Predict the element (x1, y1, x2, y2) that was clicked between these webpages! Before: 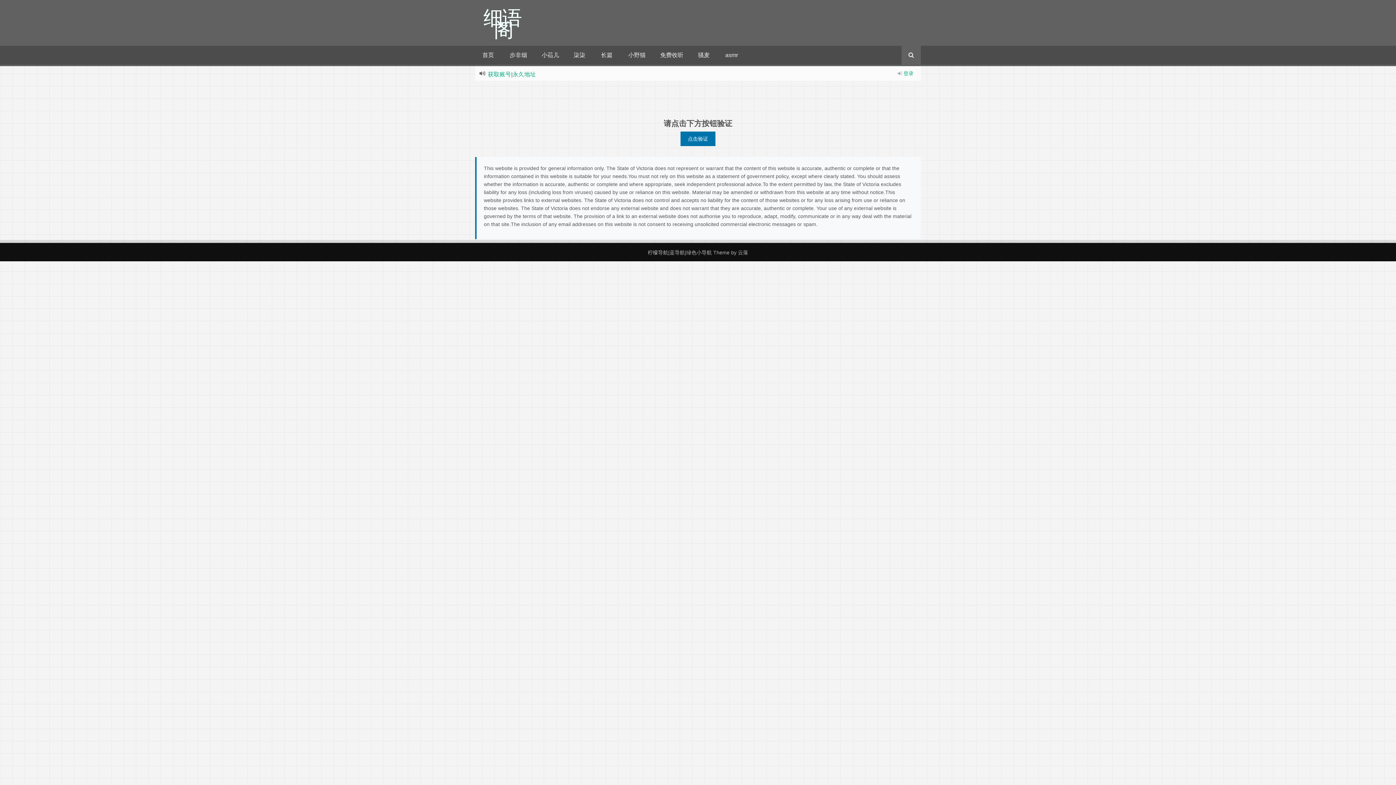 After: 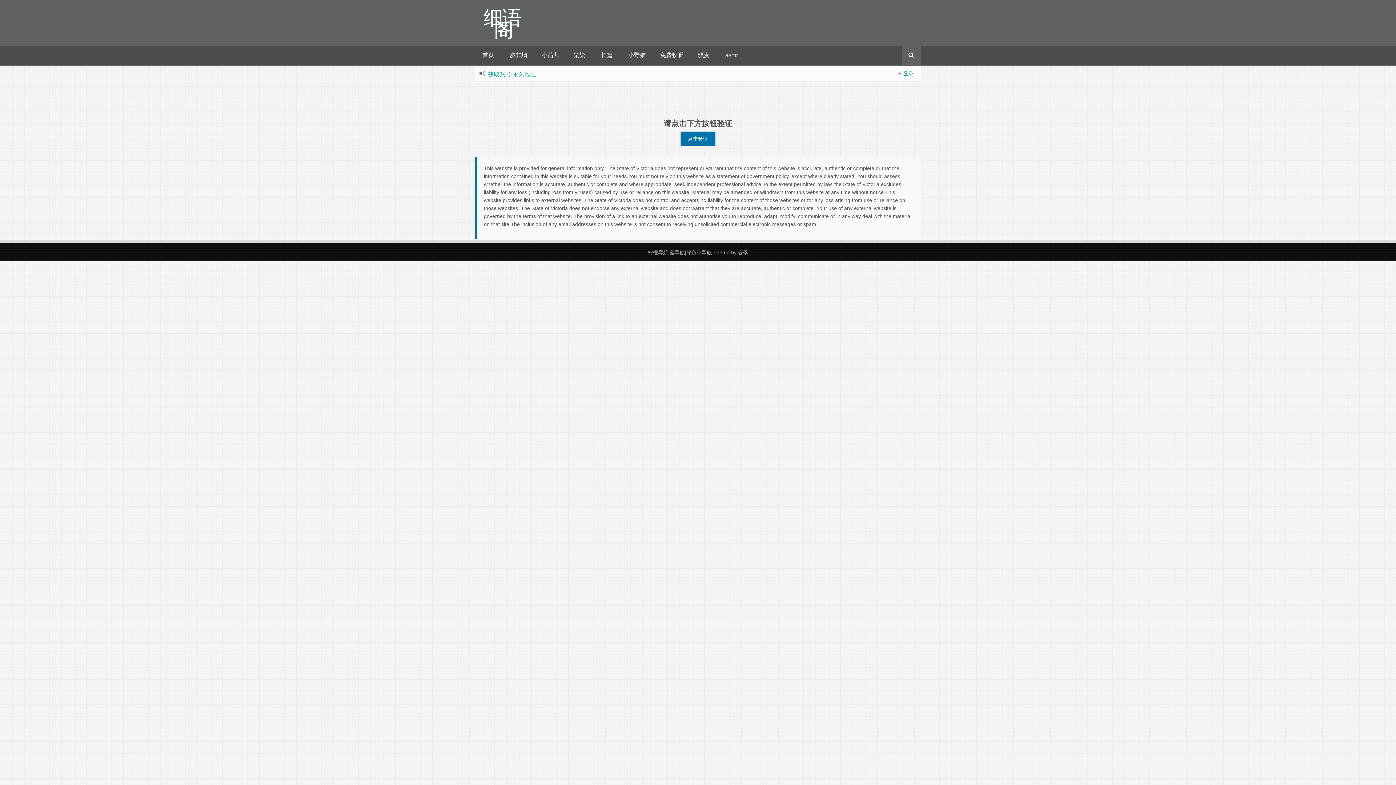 Action: label: 小苮儿 bbox: (534, 45, 566, 64)